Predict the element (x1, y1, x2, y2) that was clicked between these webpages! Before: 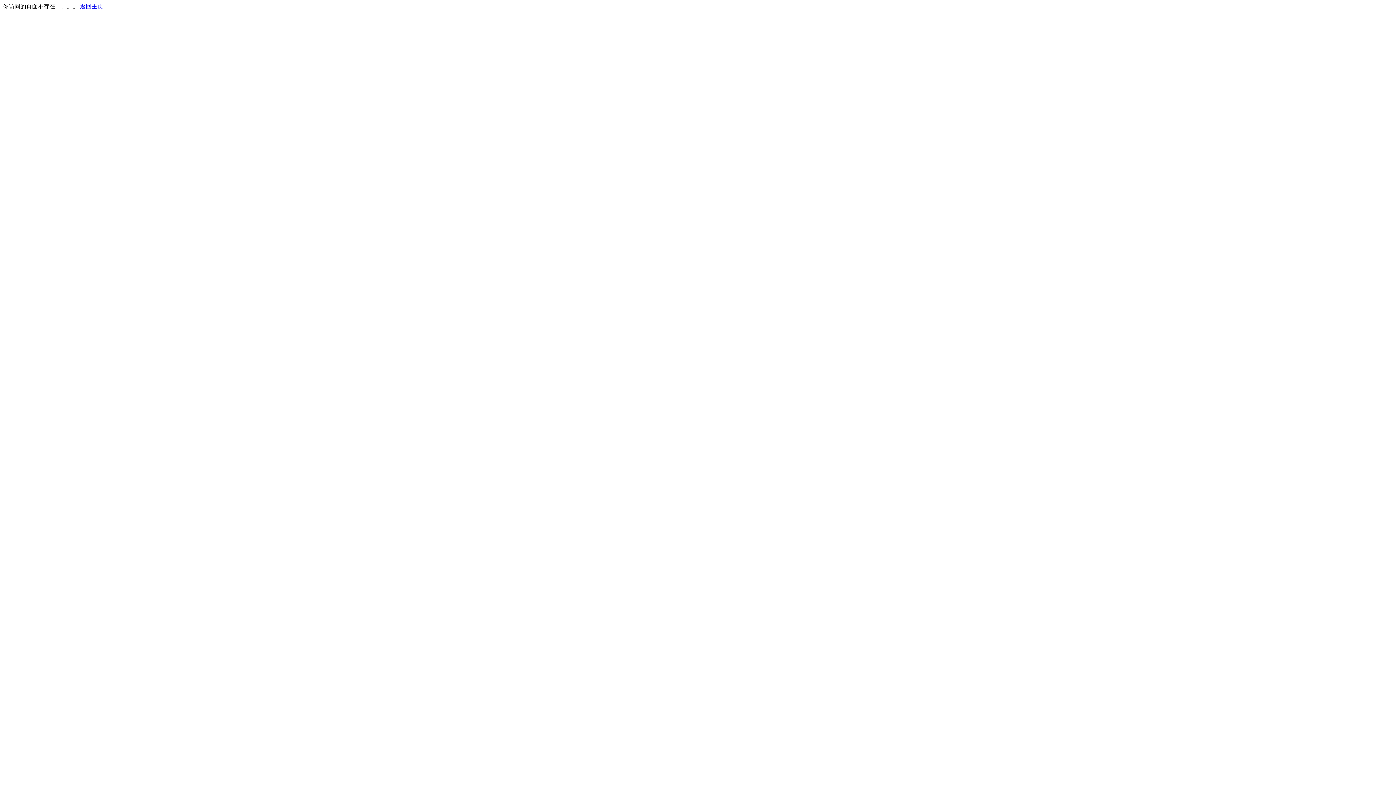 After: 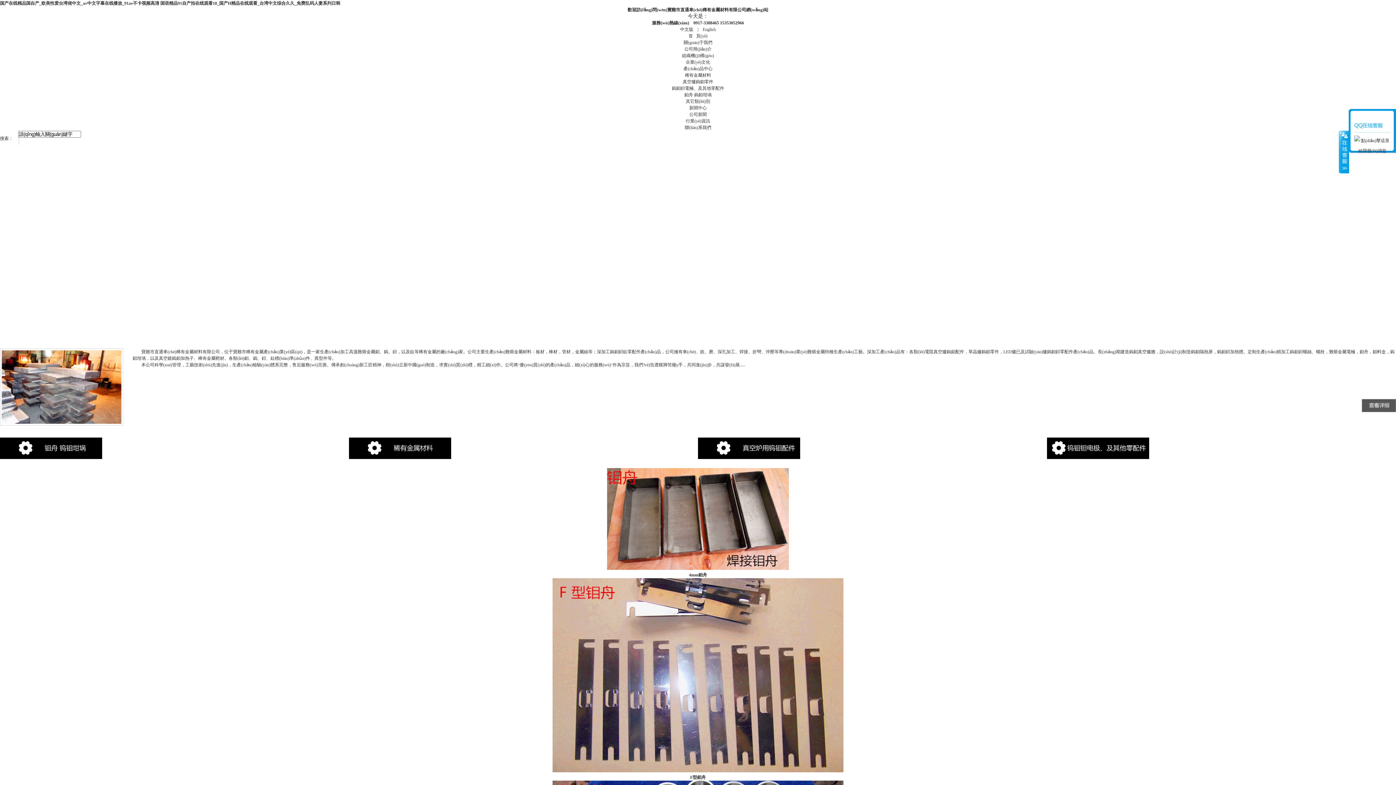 Action: label: 返回主页 bbox: (80, 3, 103, 9)